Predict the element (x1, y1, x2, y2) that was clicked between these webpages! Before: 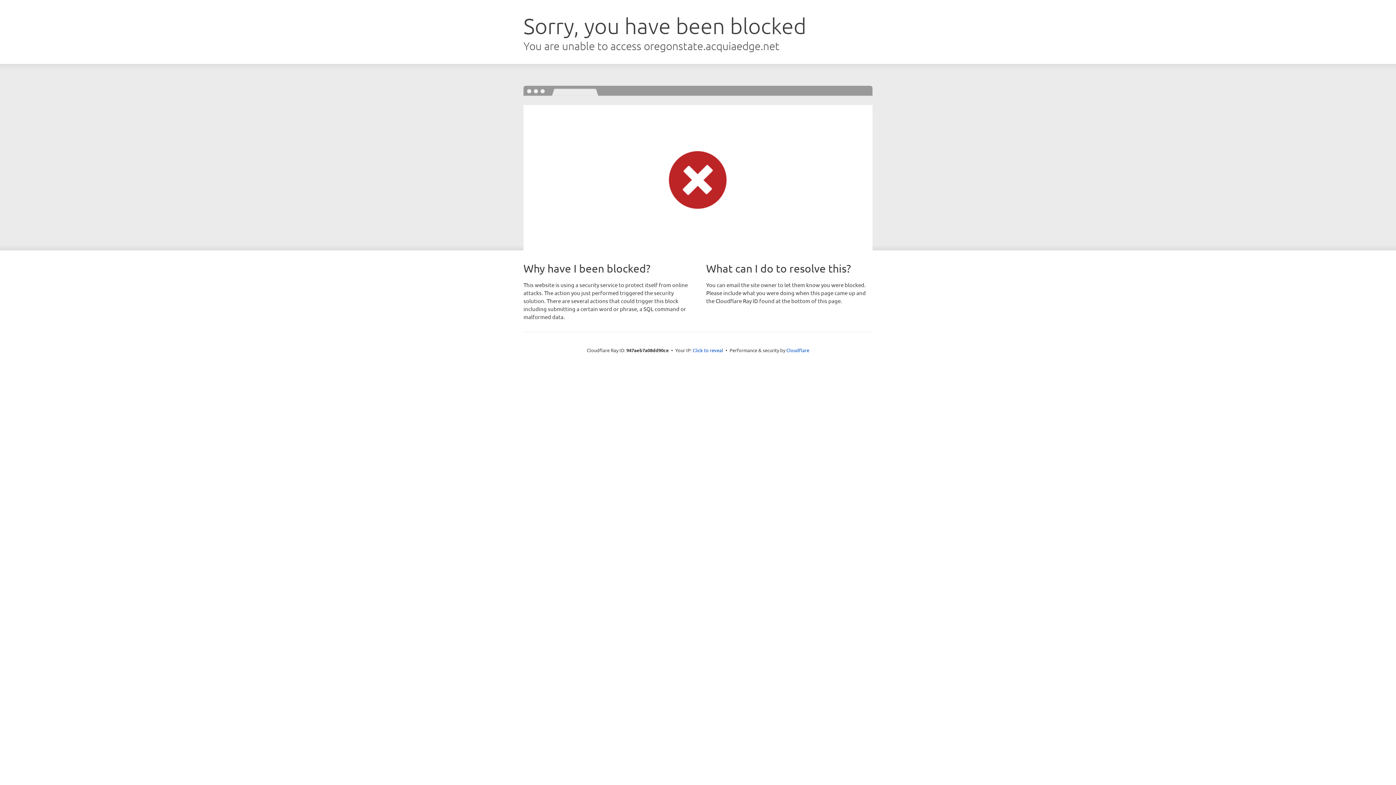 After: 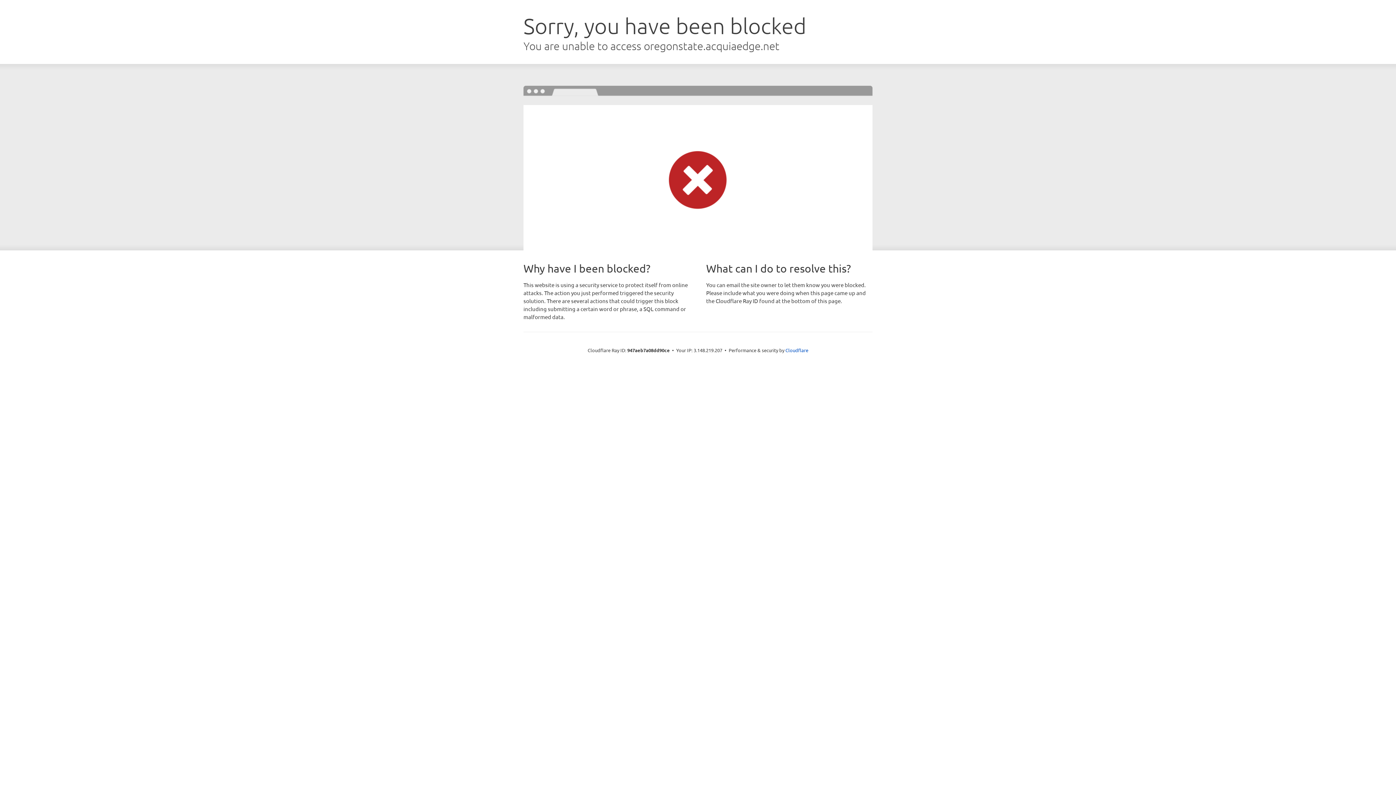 Action: label: Click to reveal bbox: (692, 346, 723, 353)